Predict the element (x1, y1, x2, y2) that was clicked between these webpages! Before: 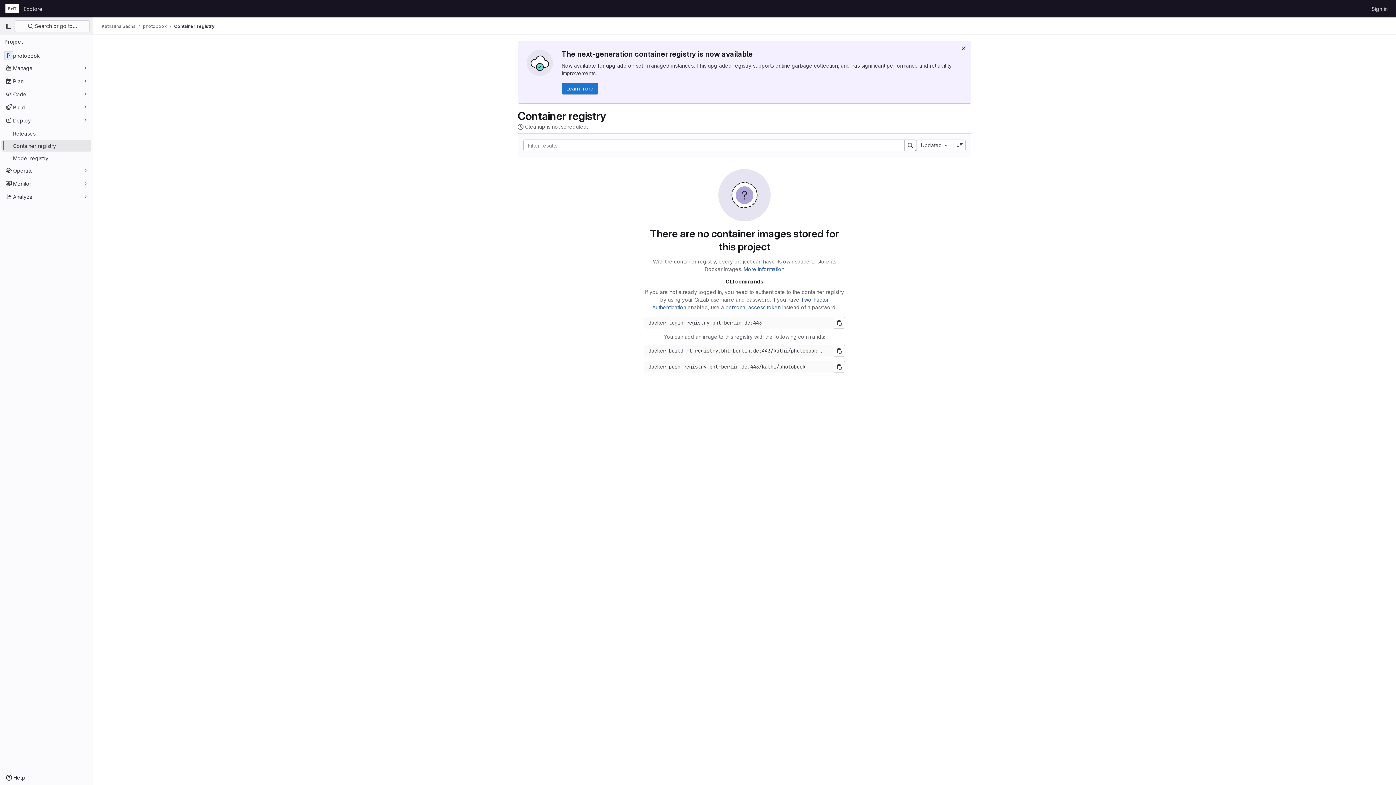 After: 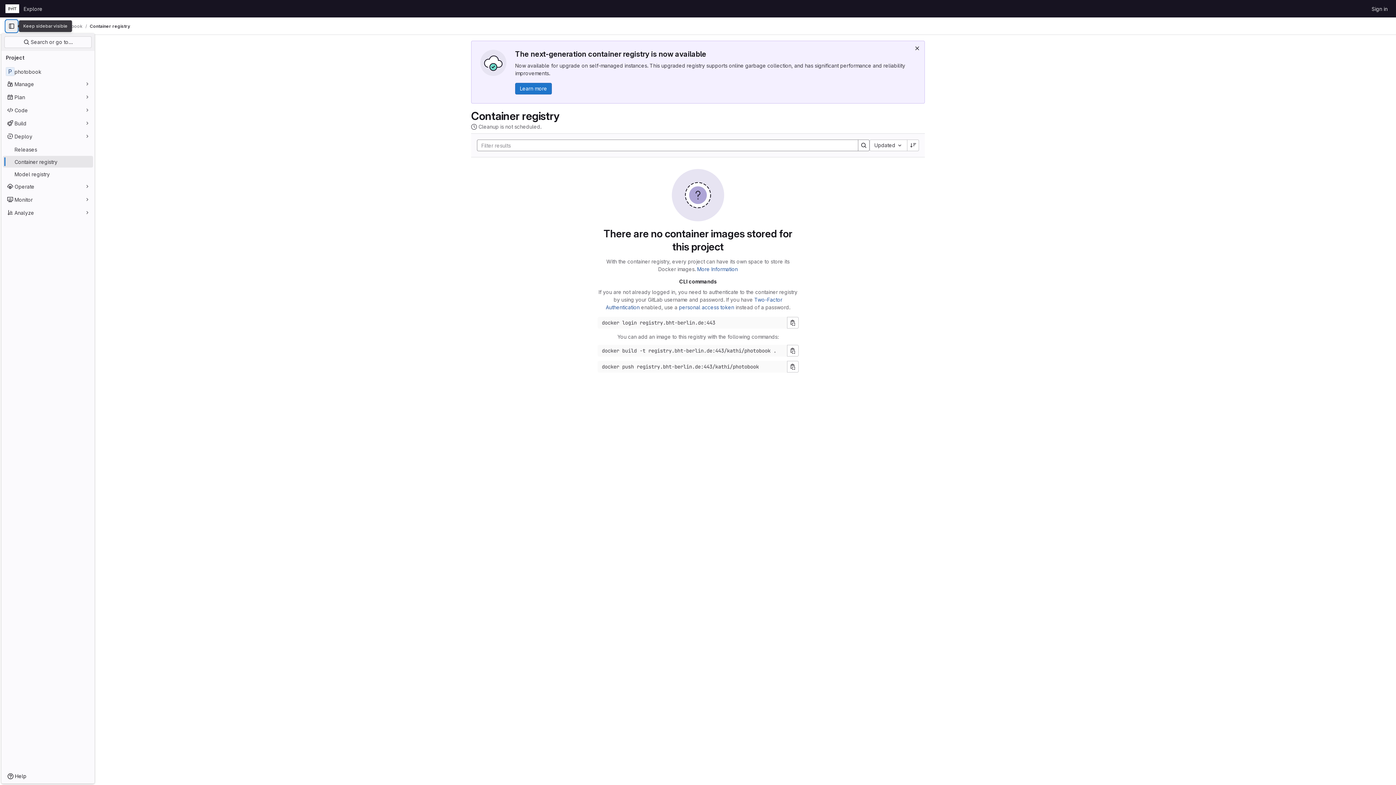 Action: bbox: (2, 20, 14, 32) label: Primary navigation sidebar